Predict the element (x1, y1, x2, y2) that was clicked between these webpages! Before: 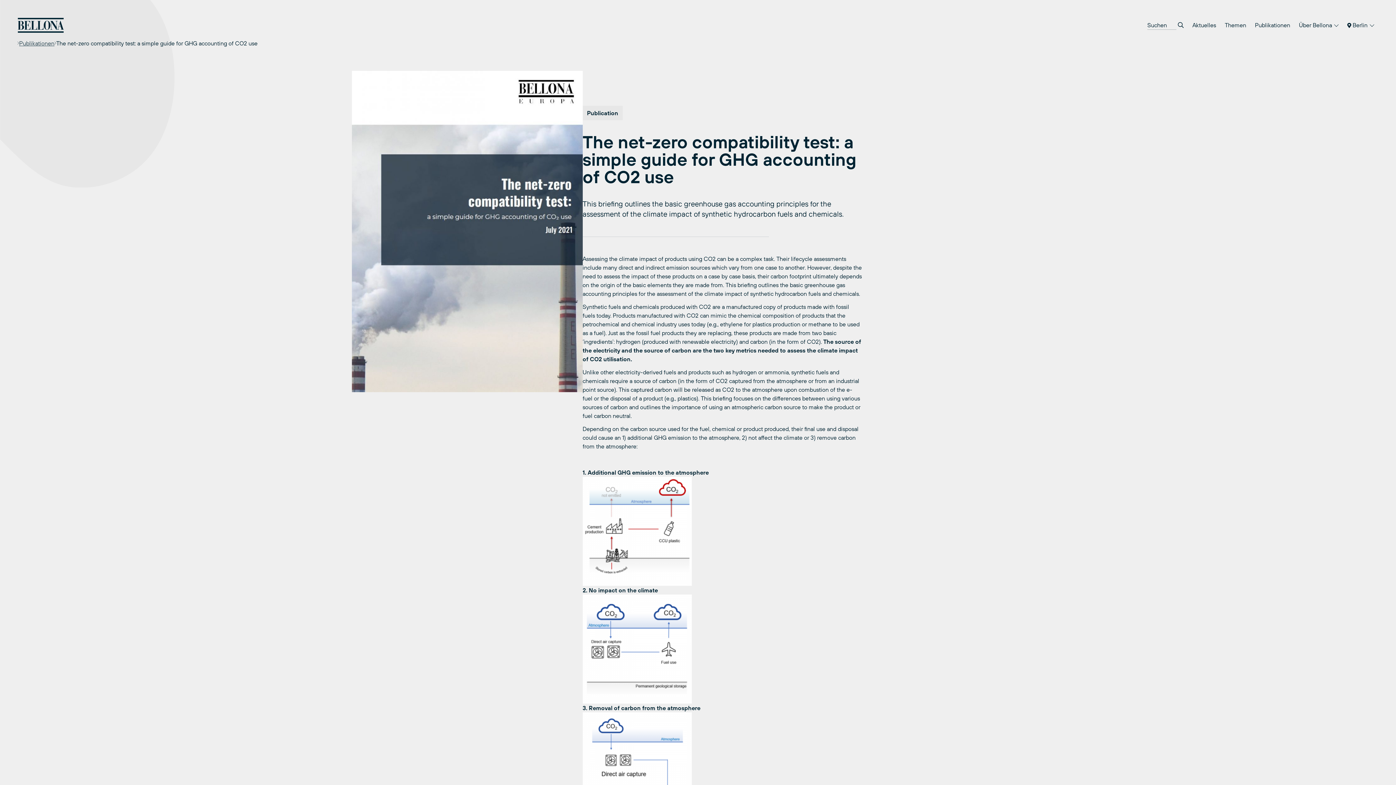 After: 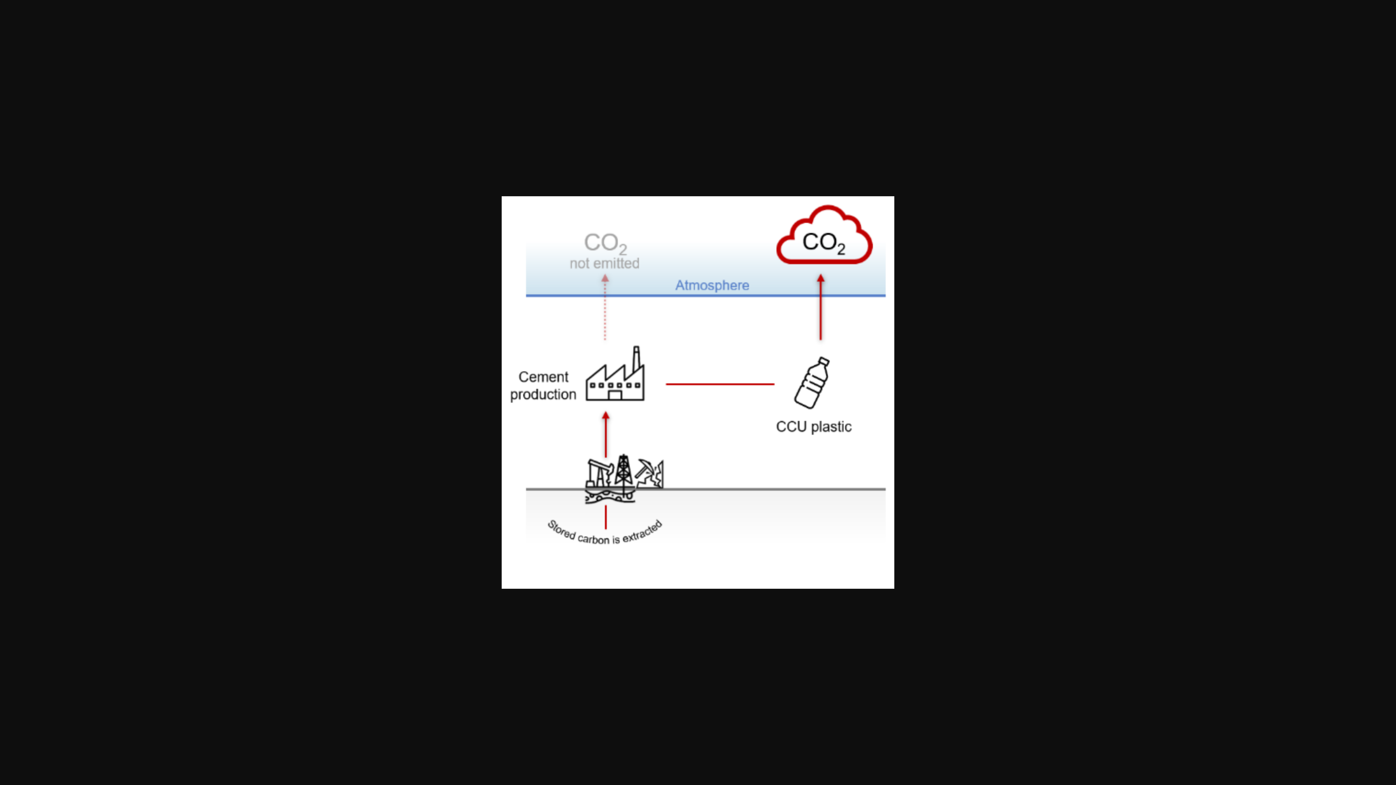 Action: bbox: (582, 477, 862, 586)